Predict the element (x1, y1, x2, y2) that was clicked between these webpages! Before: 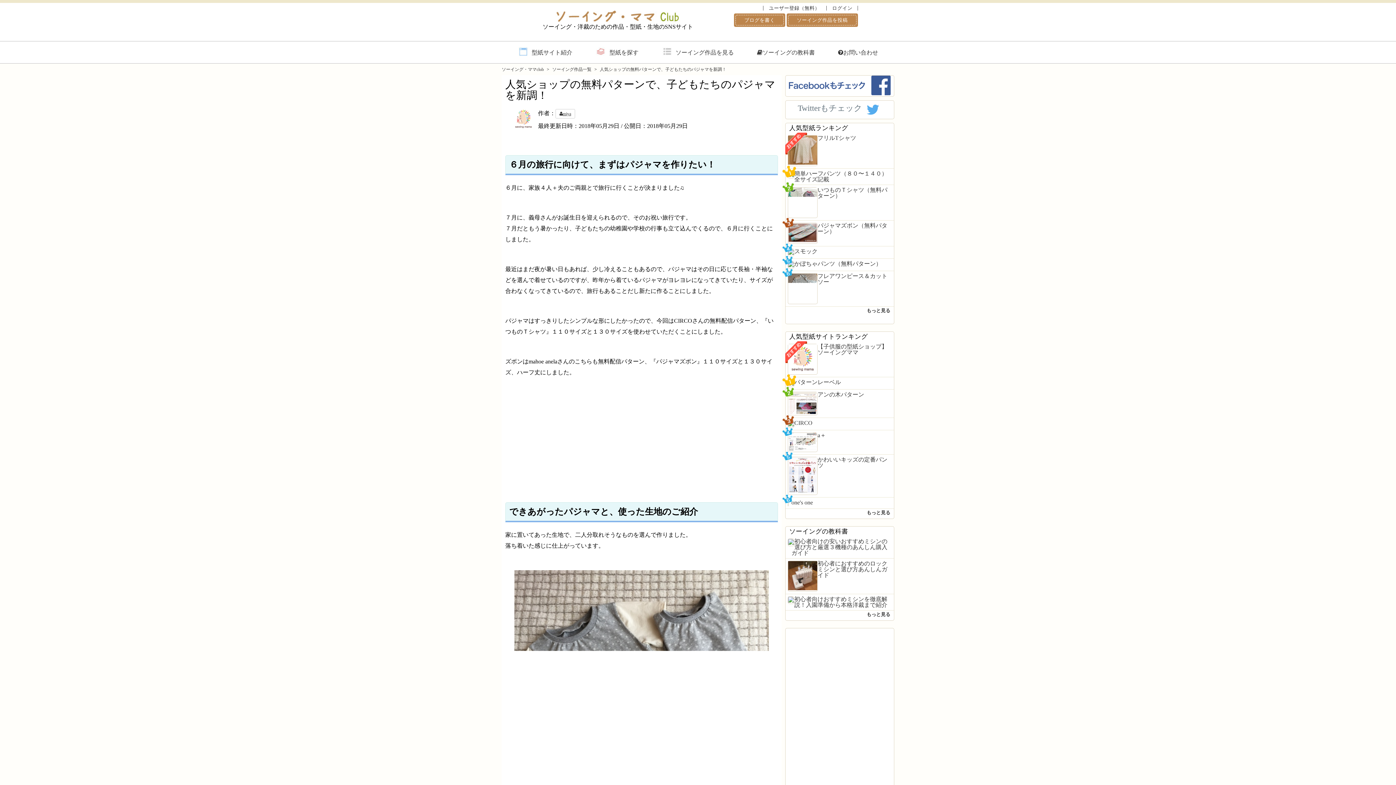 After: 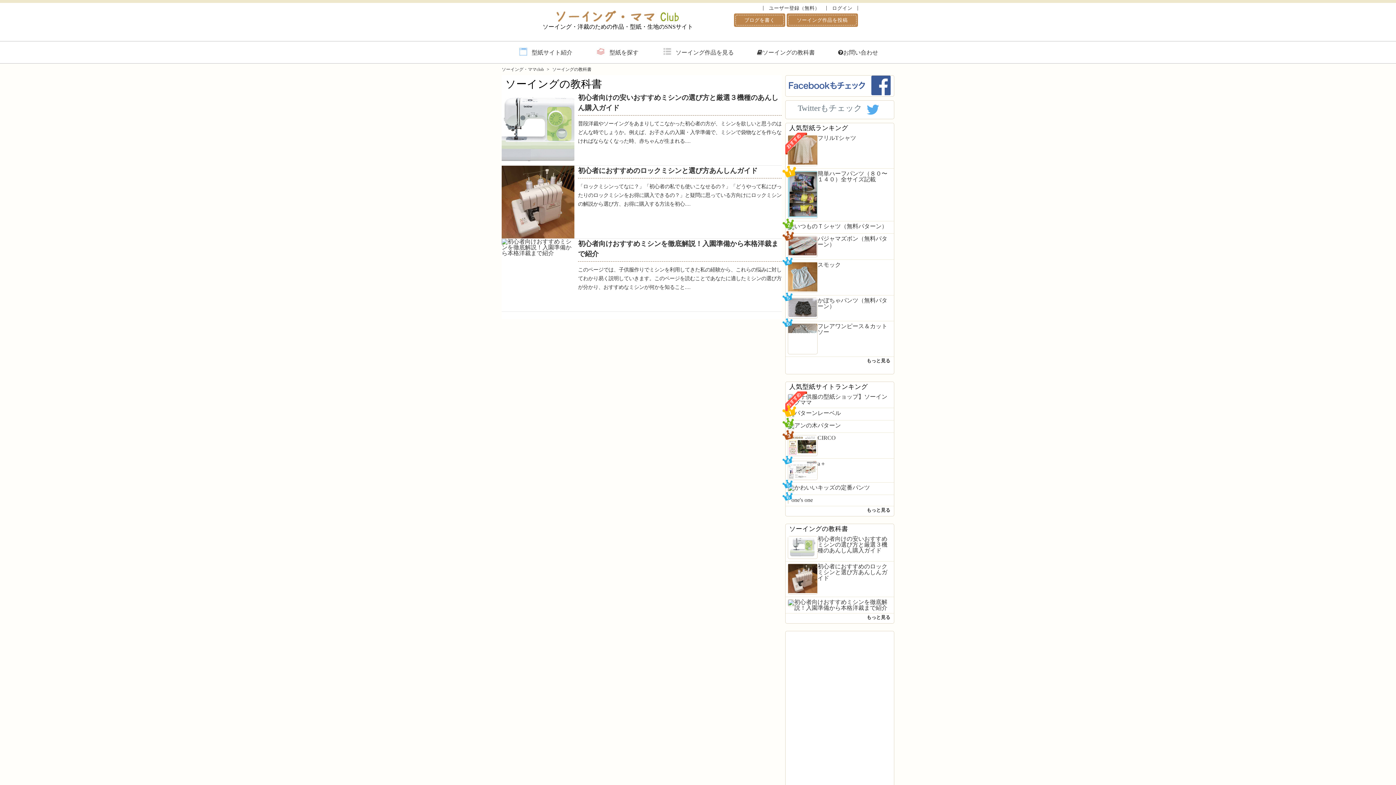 Action: bbox: (866, 612, 890, 617) label: もっと見る